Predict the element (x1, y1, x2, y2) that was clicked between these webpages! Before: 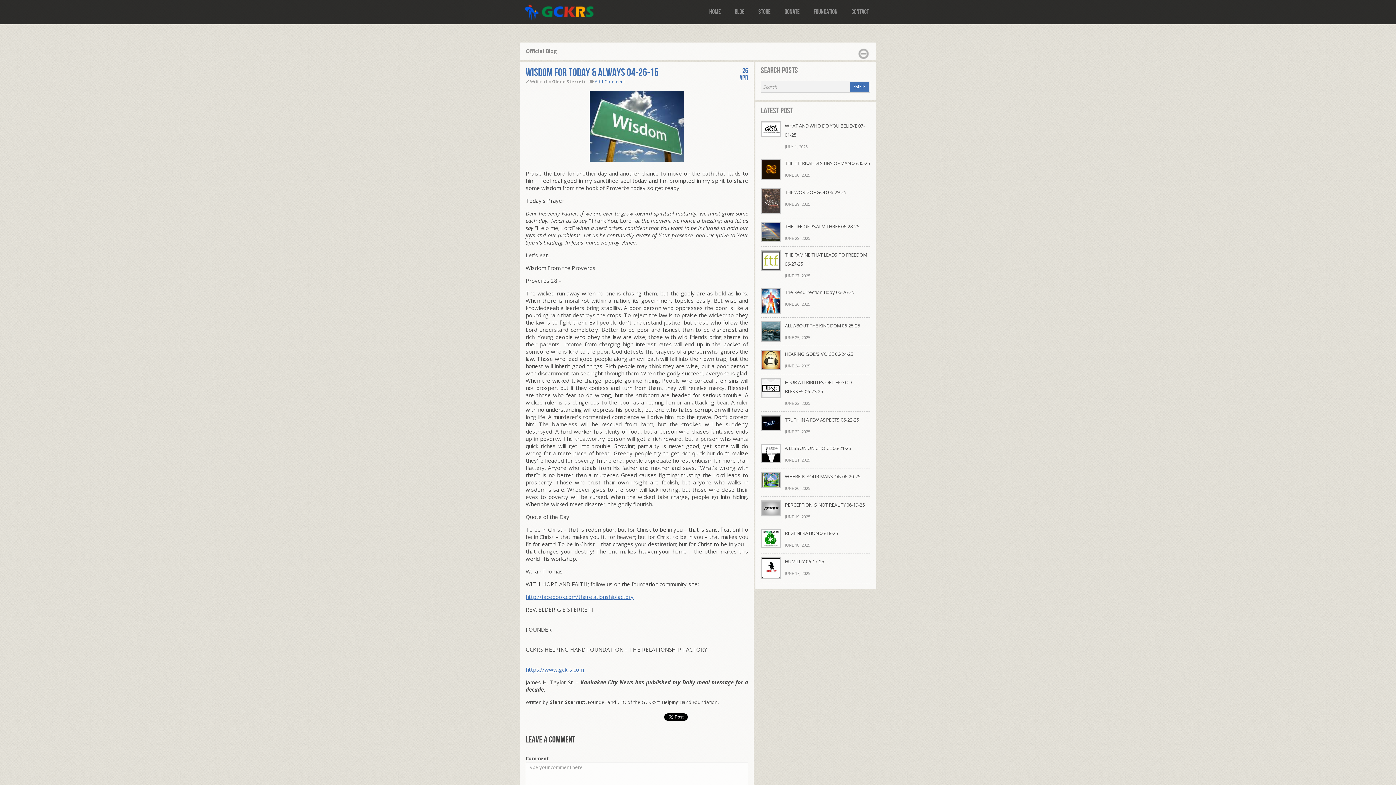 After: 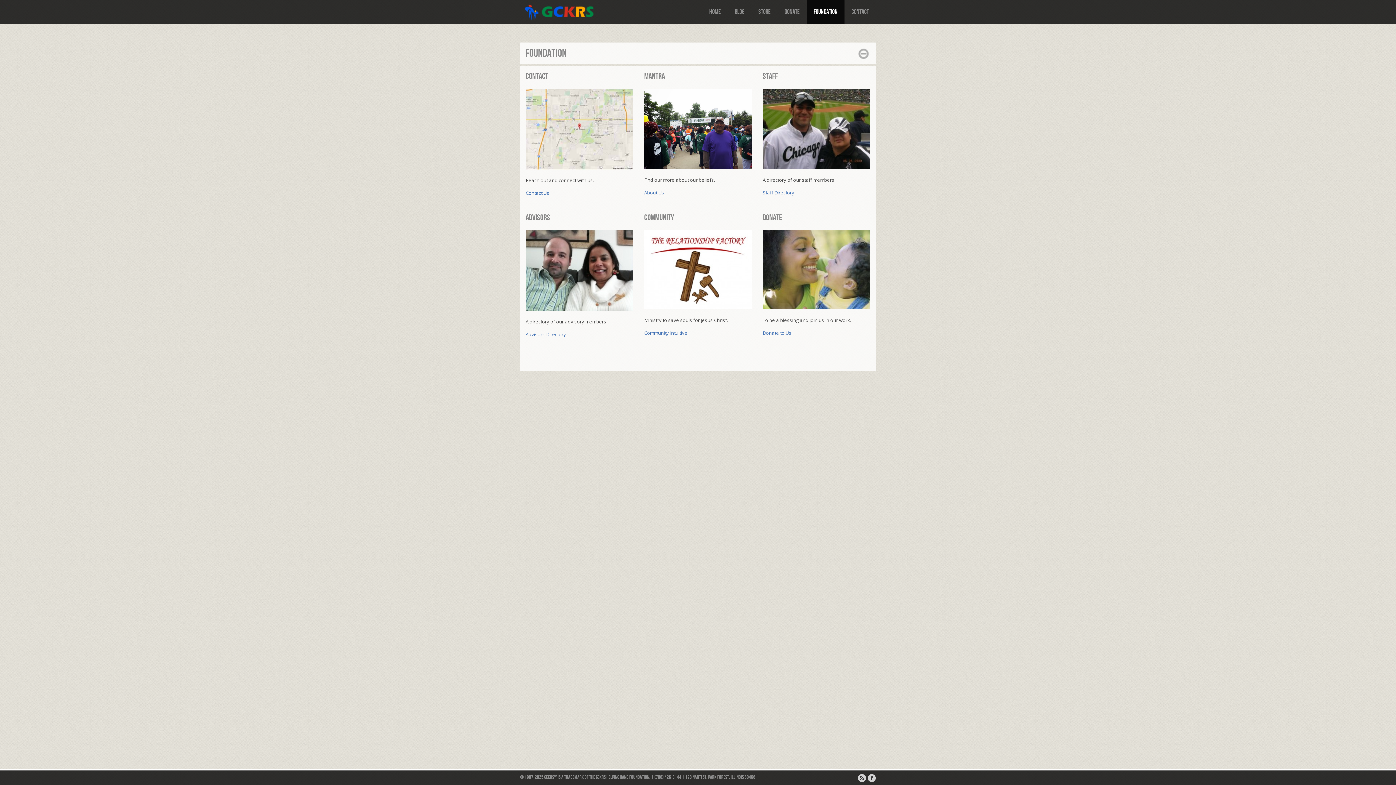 Action: label: Foundation bbox: (806, 0, 844, 24)